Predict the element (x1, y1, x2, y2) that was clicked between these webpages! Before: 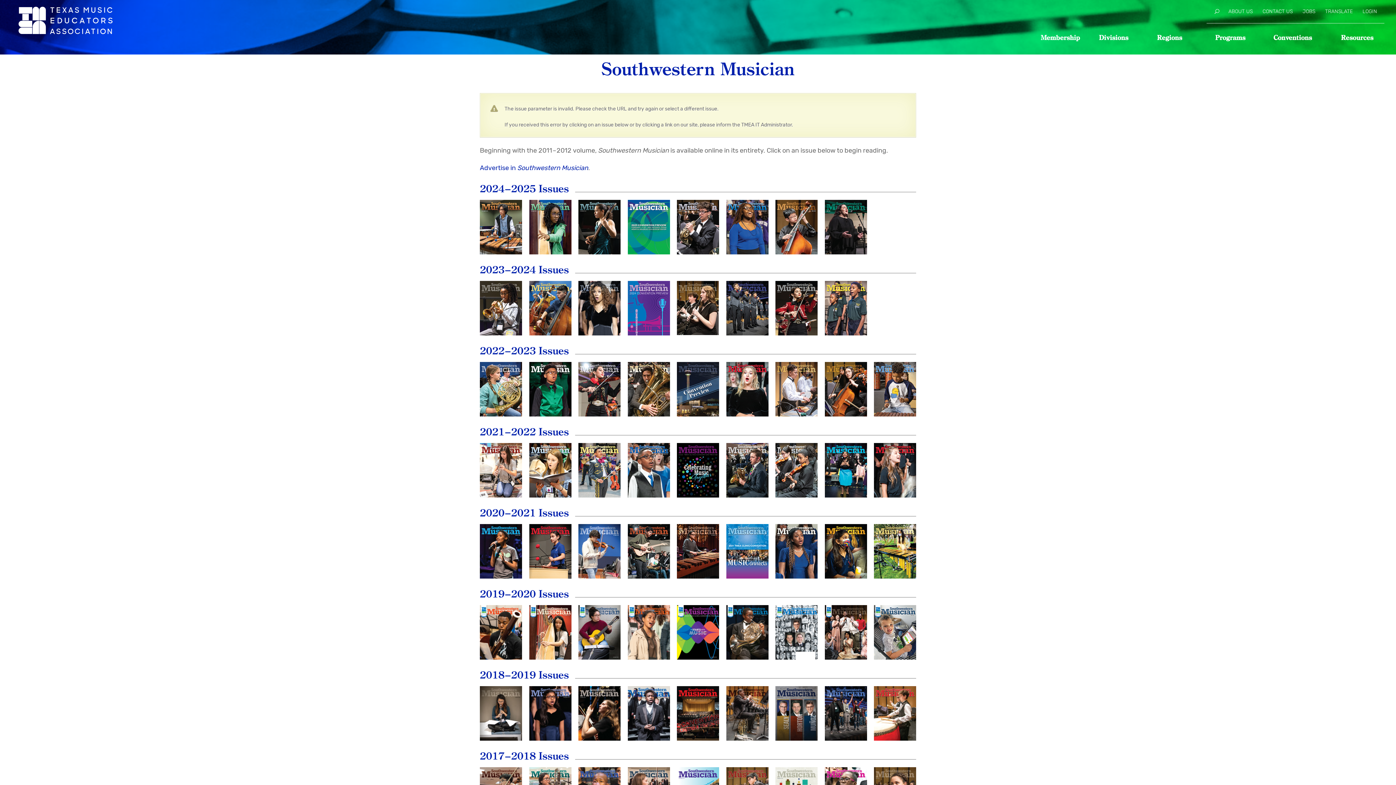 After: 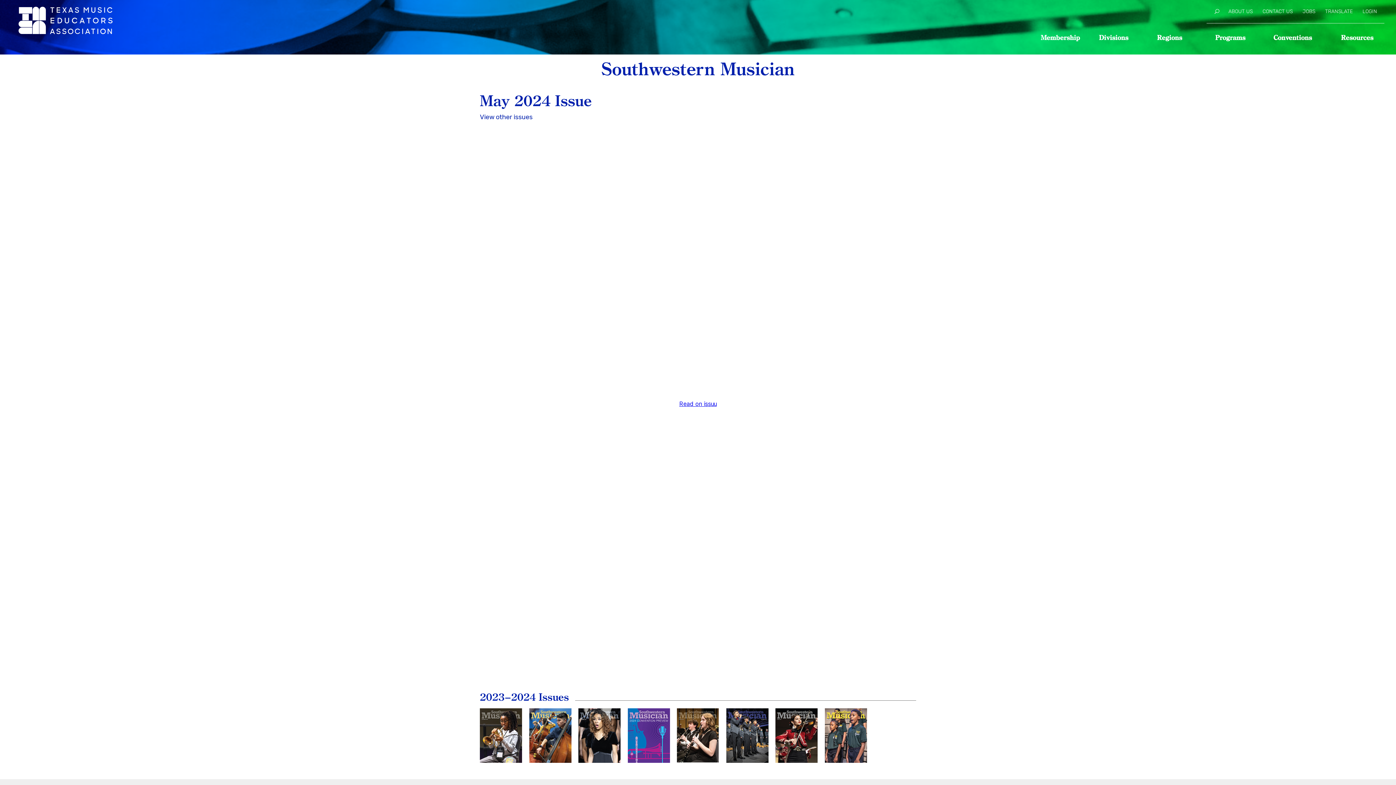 Action: bbox: (824, 281, 867, 335) label: May
2024